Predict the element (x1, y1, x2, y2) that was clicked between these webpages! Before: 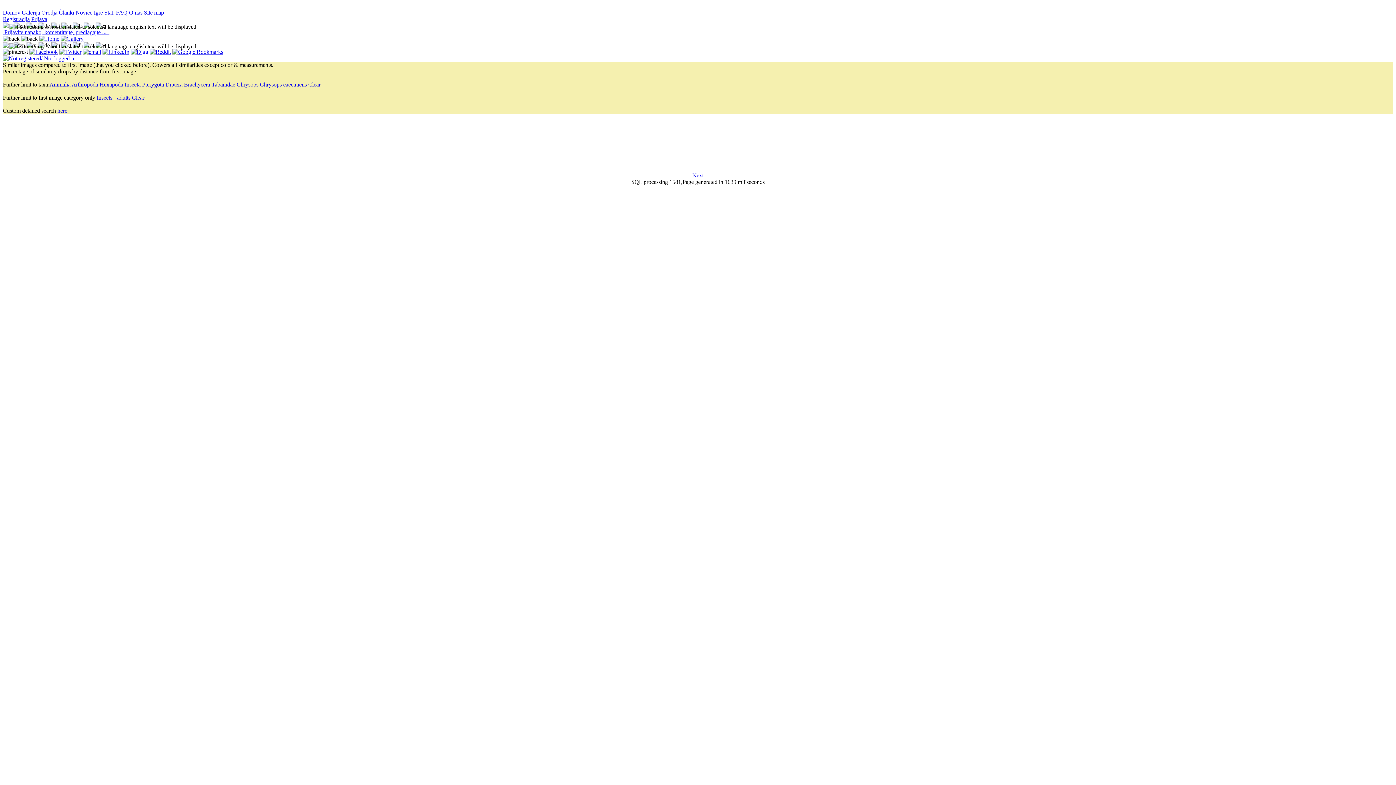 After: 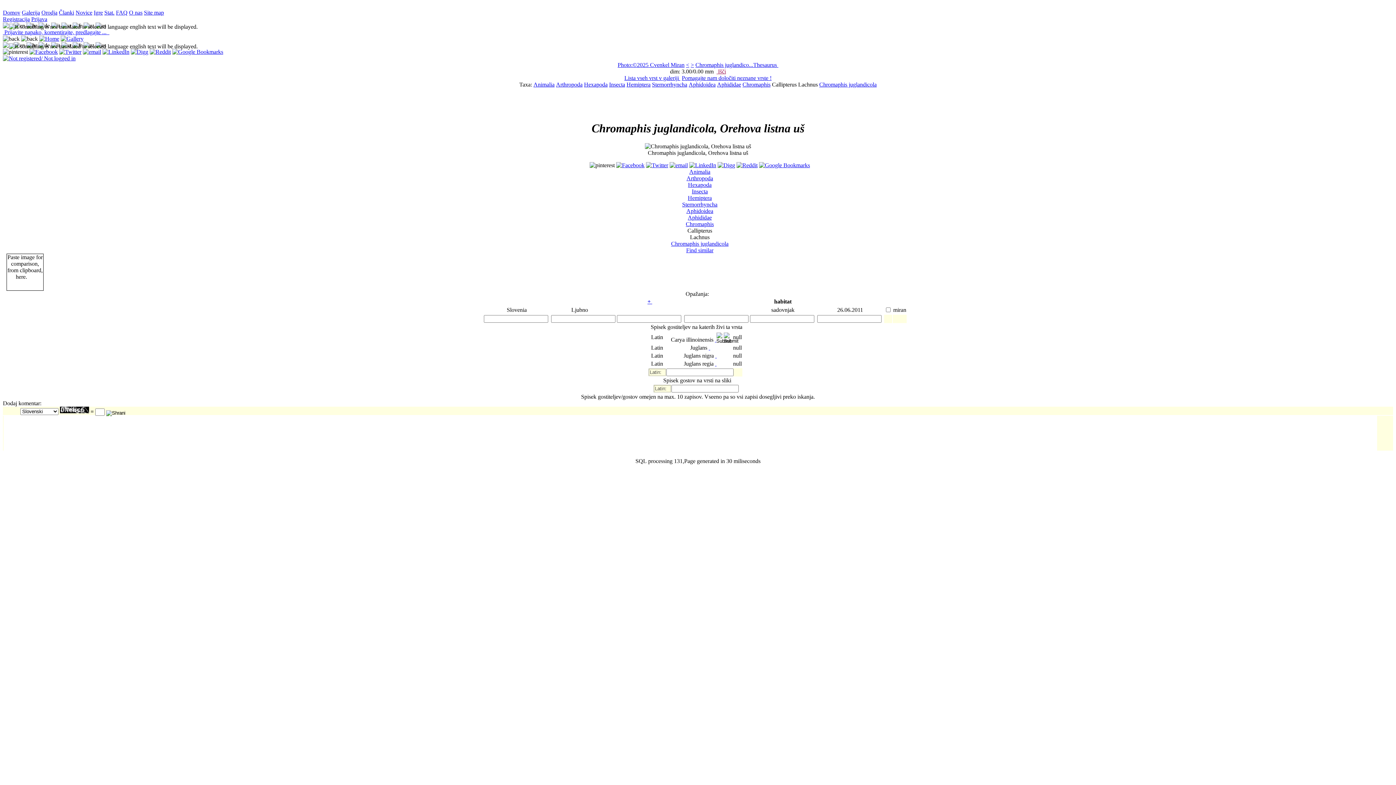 Action: label: Chromaphis juglandicola (4/4) bbox: (211, 144, 275, 150)